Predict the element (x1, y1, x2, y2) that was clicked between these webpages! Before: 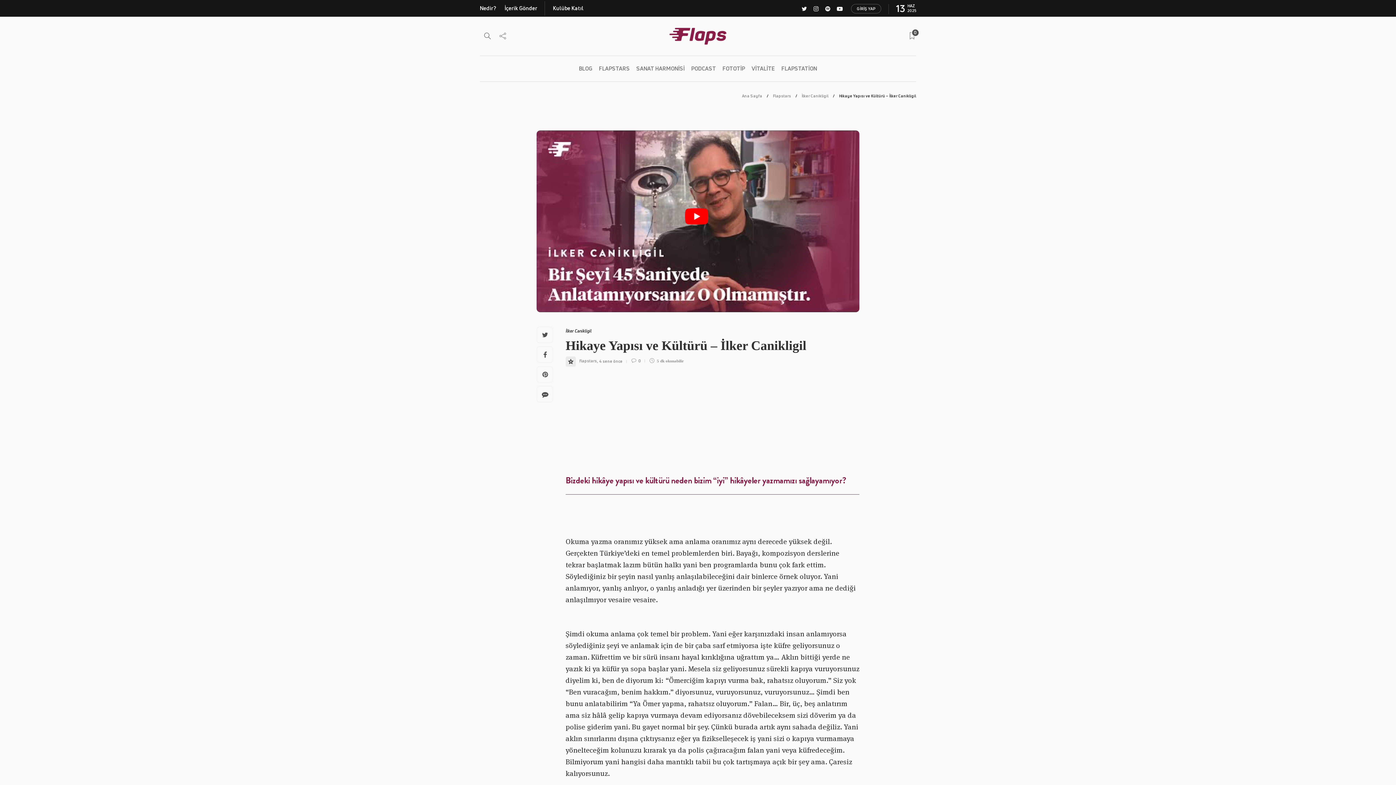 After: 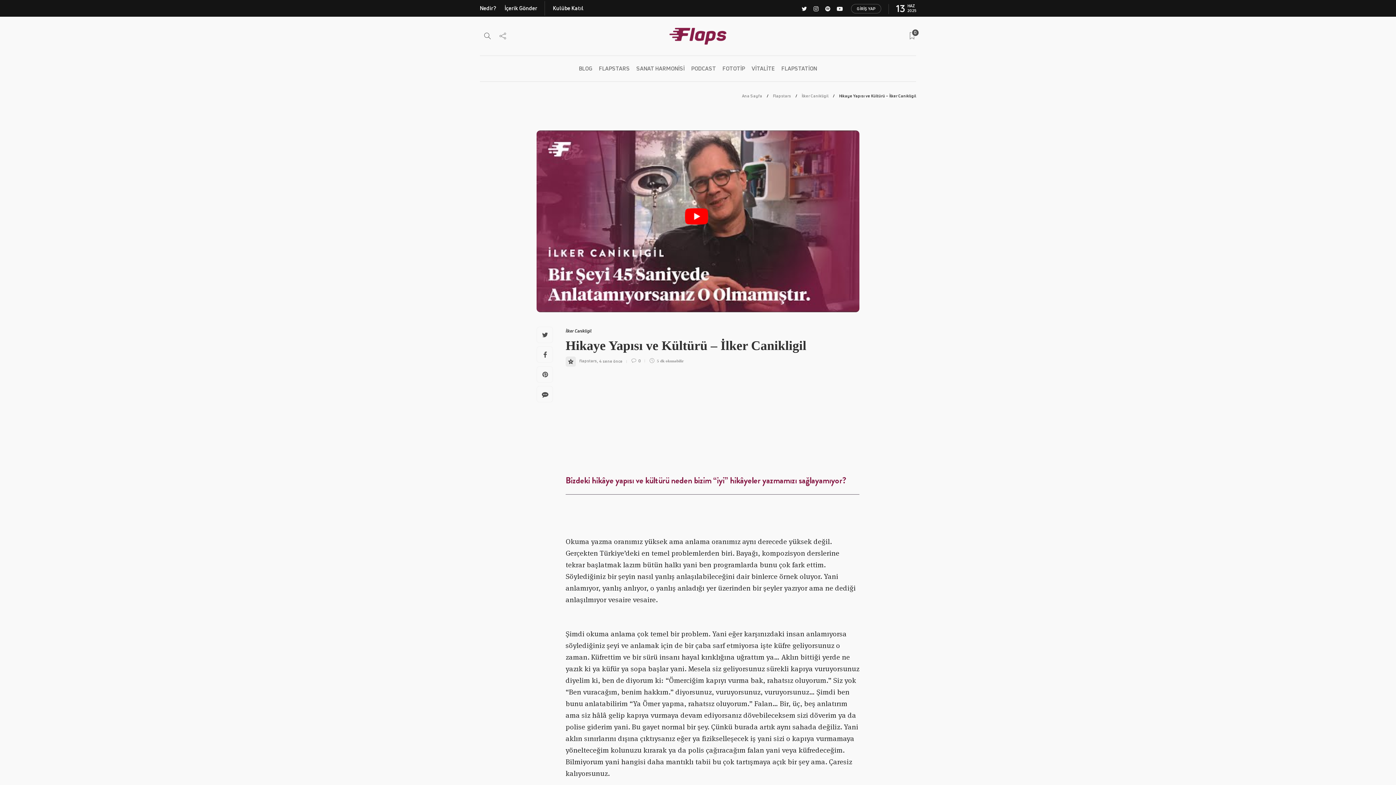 Action: label: 4 sene önce bbox: (599, 358, 622, 363)